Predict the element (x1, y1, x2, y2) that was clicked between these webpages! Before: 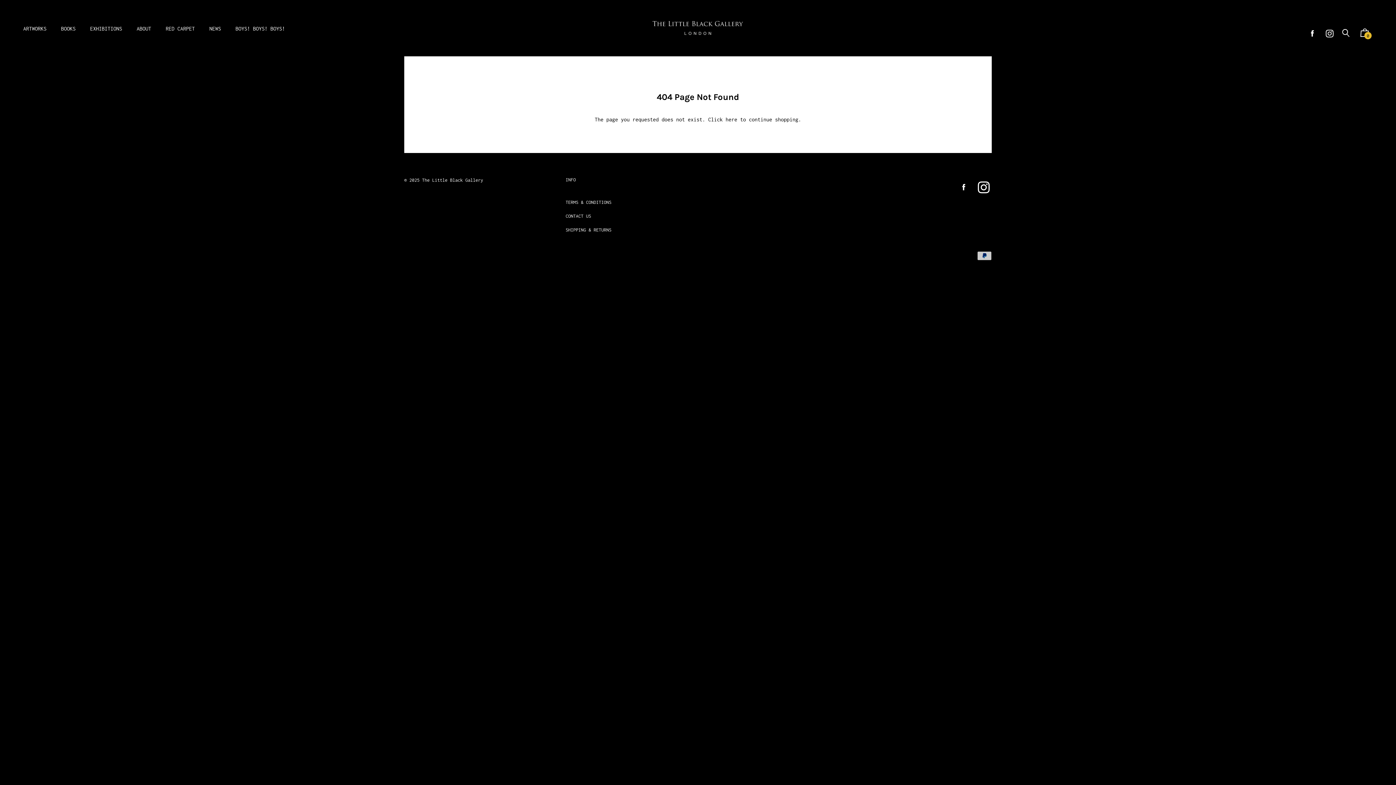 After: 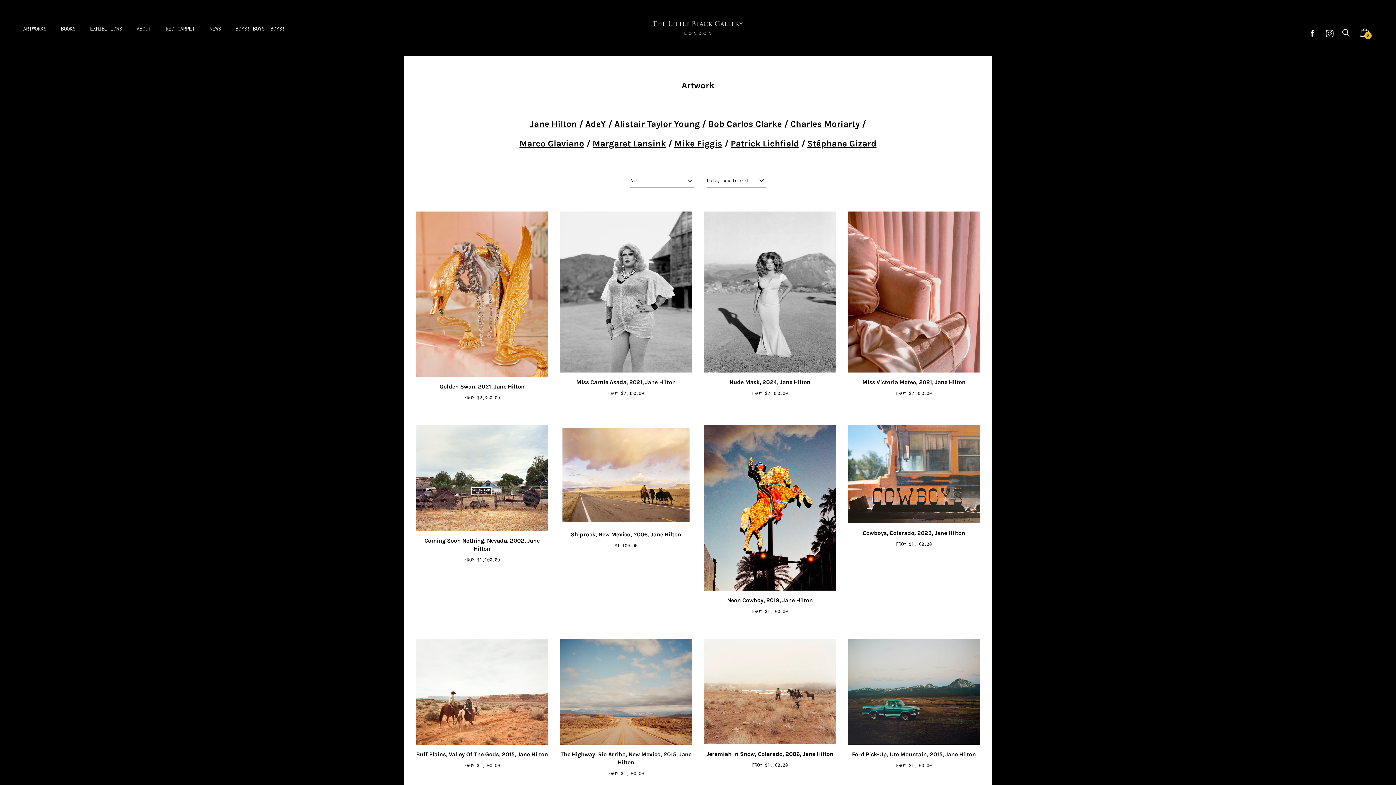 Action: label: ARTWORKS bbox: (17, 17, 52, 38)